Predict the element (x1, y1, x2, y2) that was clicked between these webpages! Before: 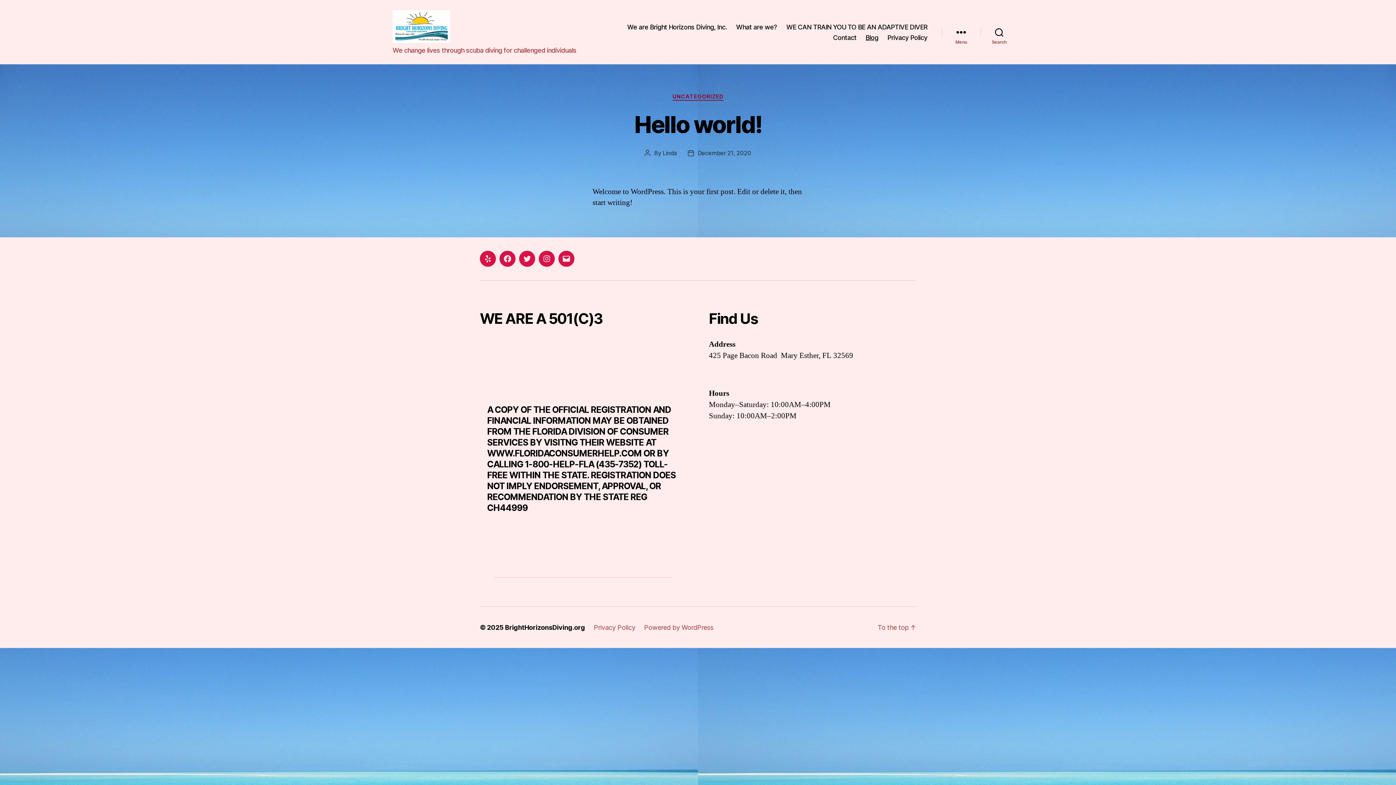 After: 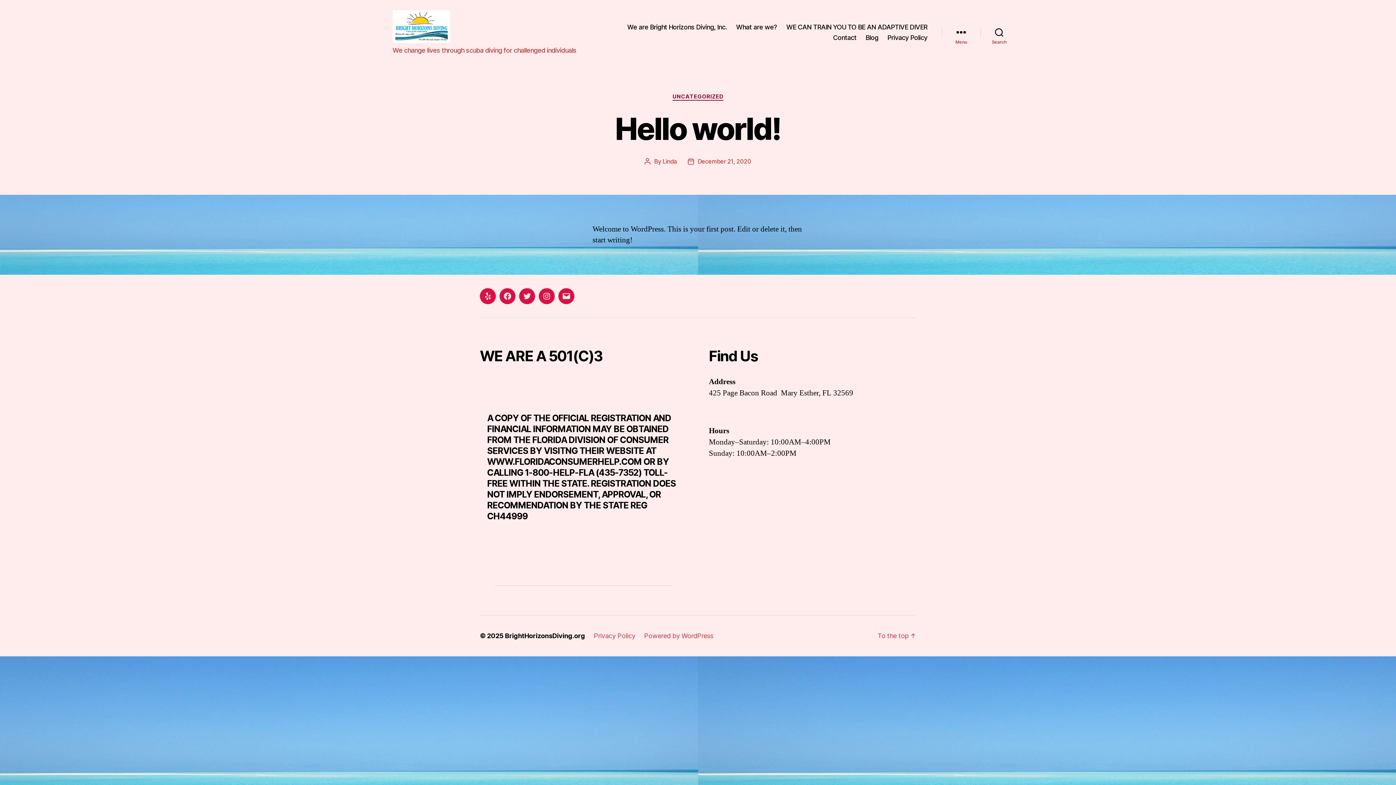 Action: bbox: (634, 110, 761, 138) label: Hello world!